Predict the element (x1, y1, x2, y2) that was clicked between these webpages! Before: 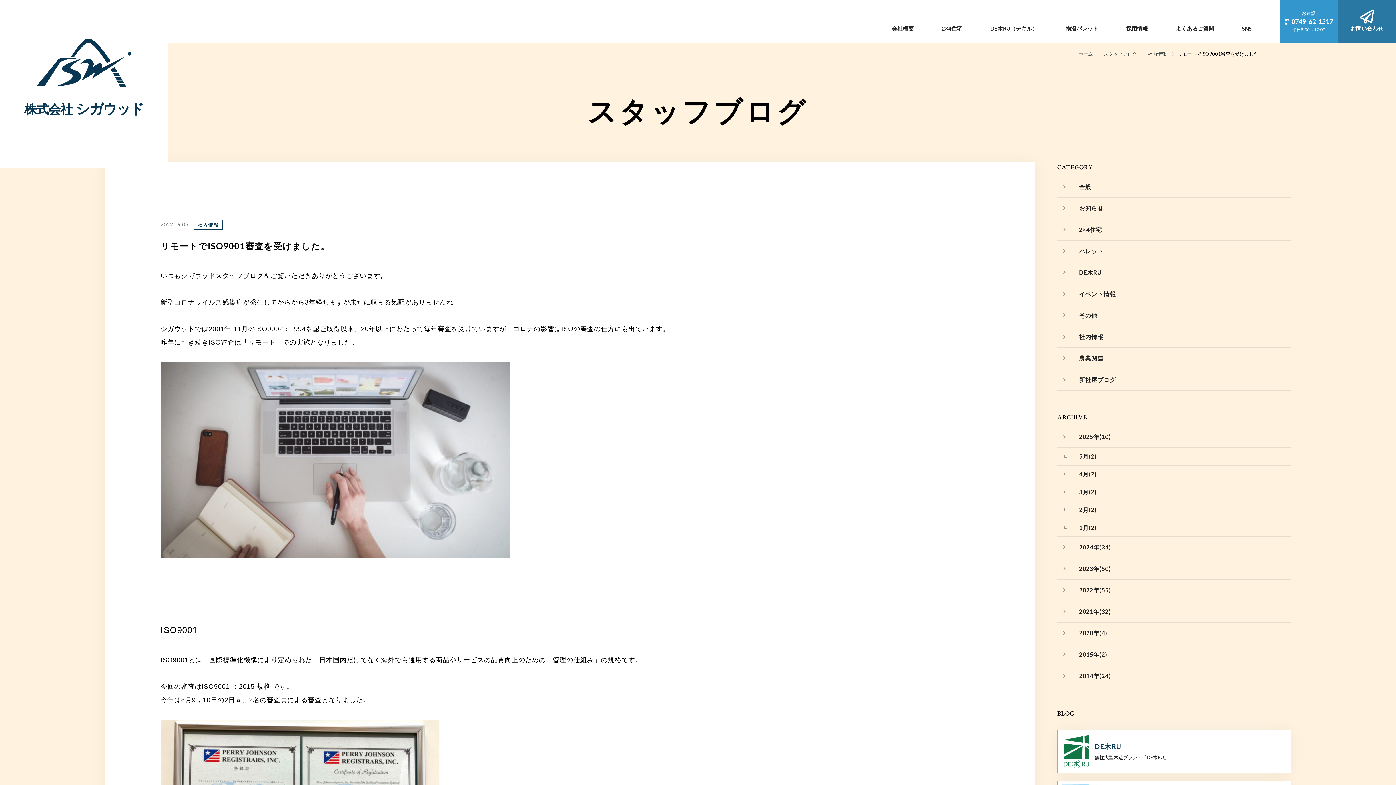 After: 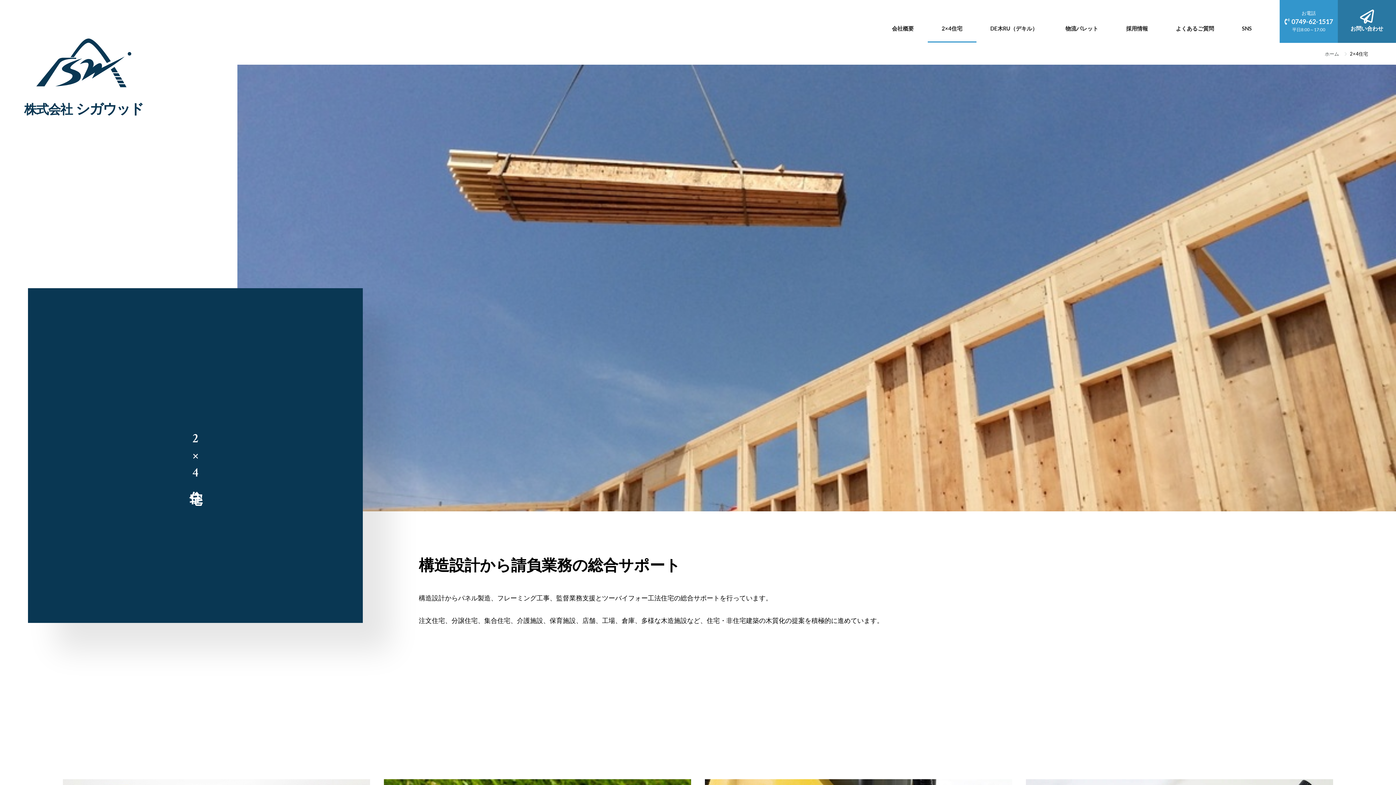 Action: bbox: (927, 13, 976, 43) label: 2×4住宅